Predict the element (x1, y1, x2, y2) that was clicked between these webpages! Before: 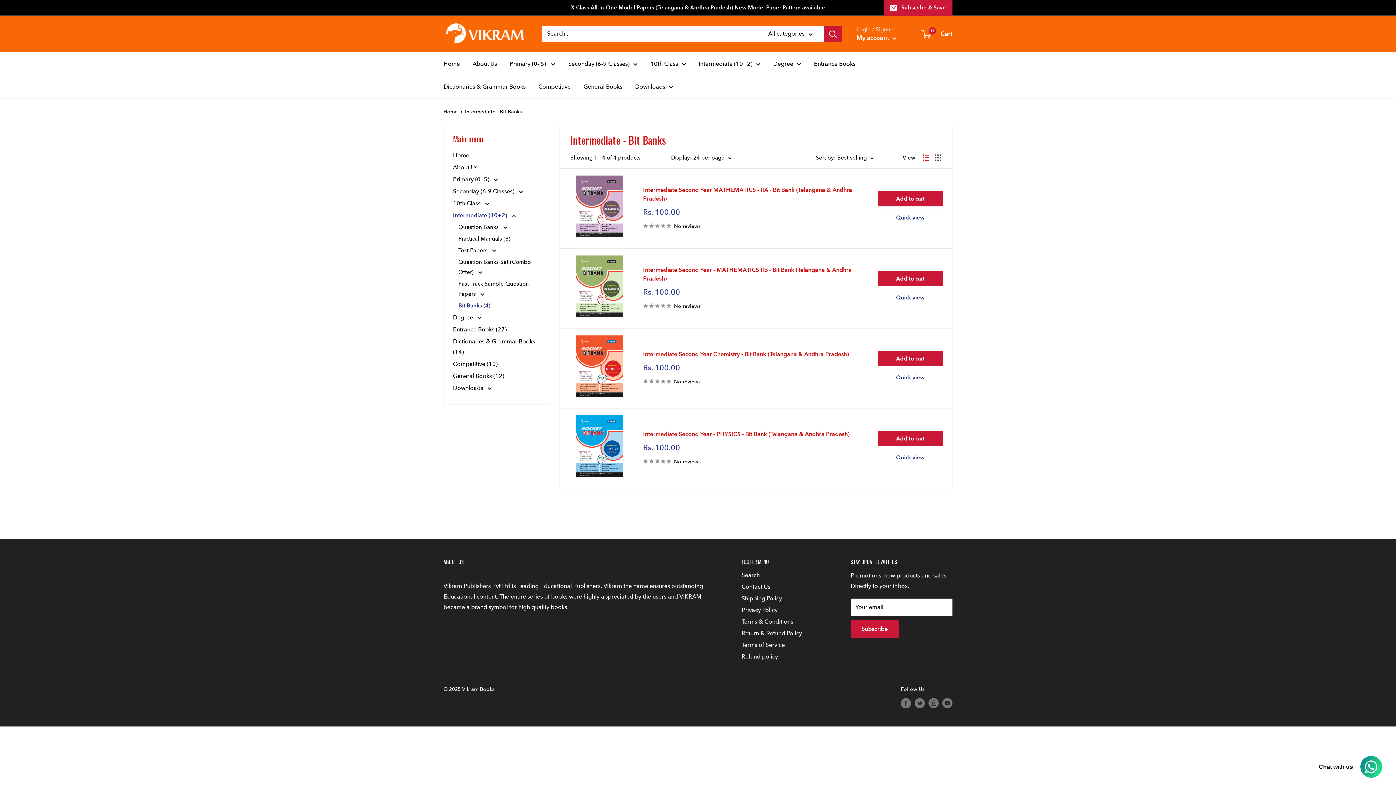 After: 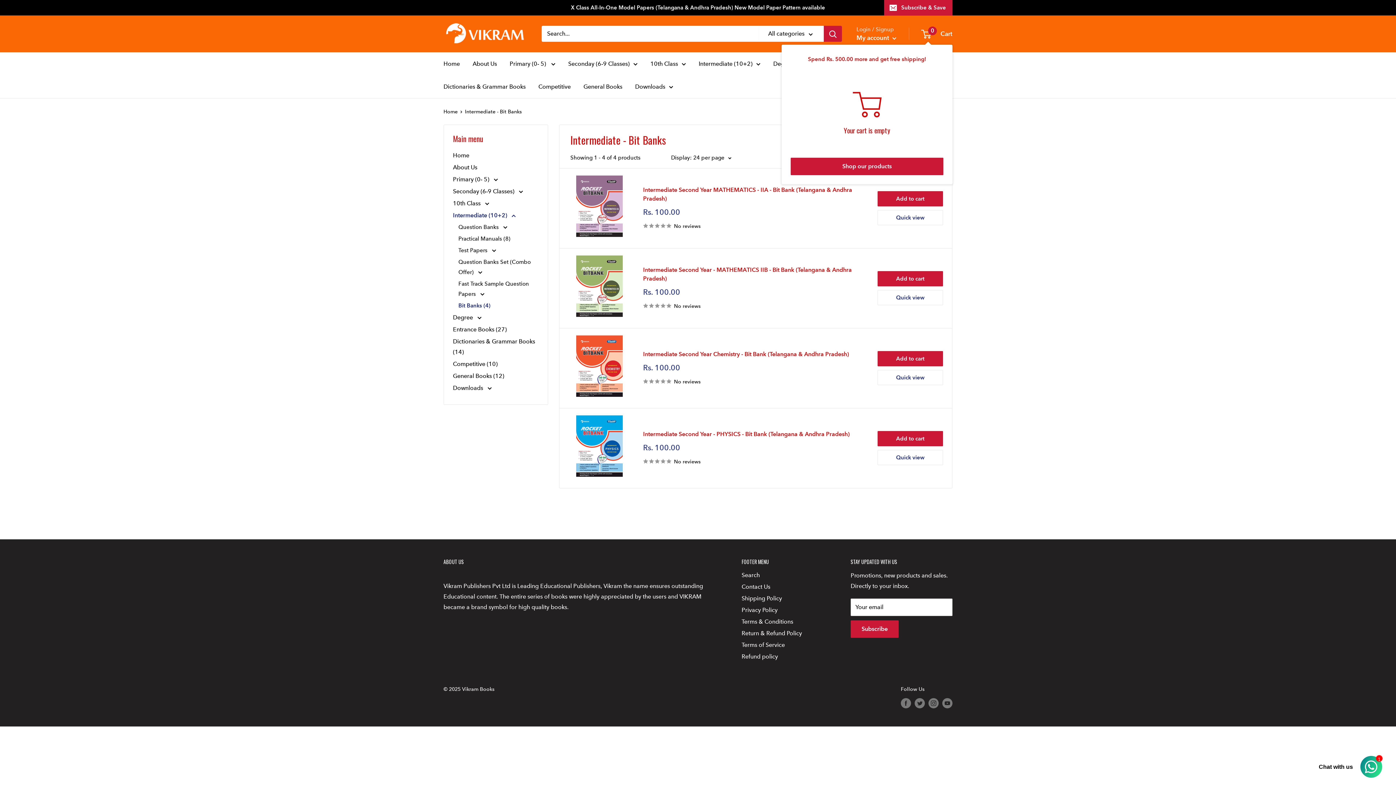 Action: bbox: (922, 28, 952, 39) label: 0
 Cart